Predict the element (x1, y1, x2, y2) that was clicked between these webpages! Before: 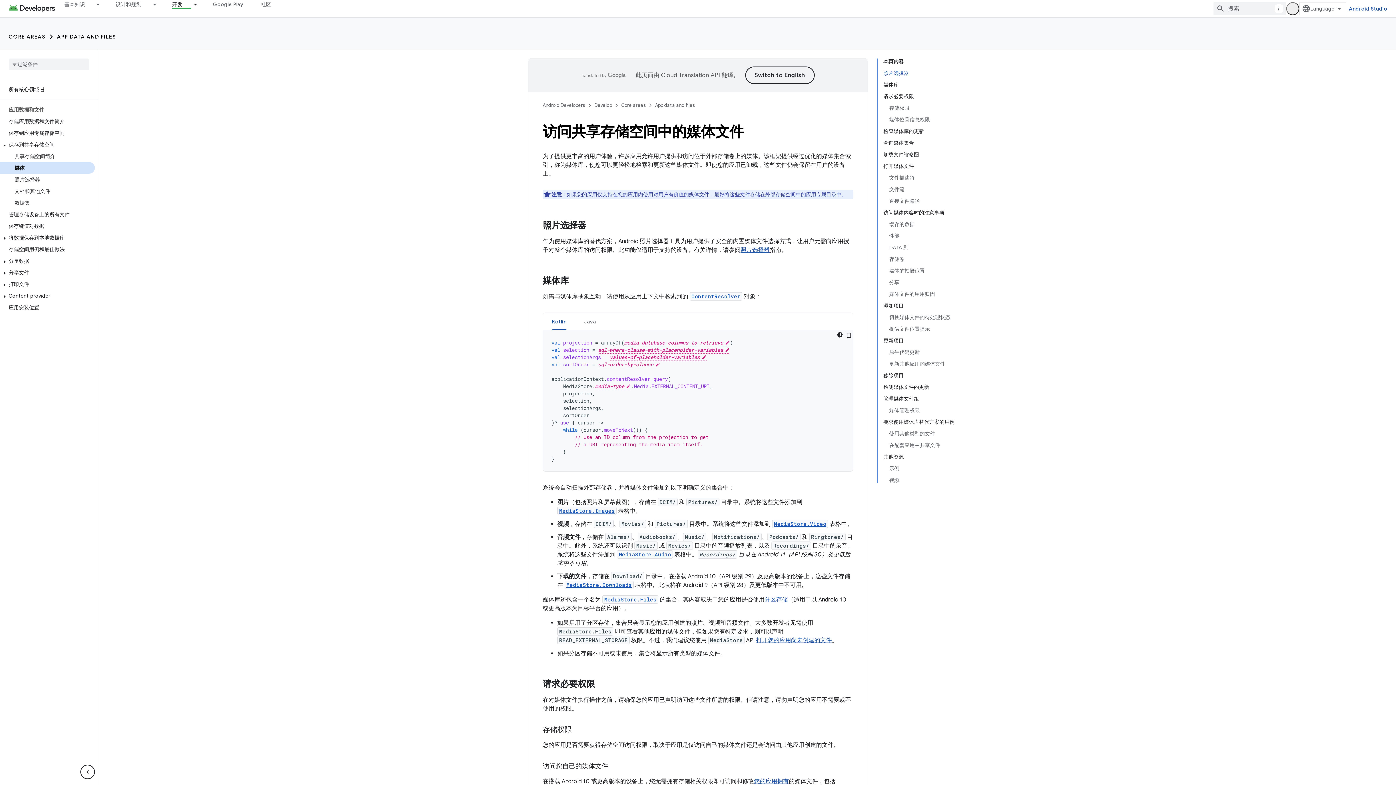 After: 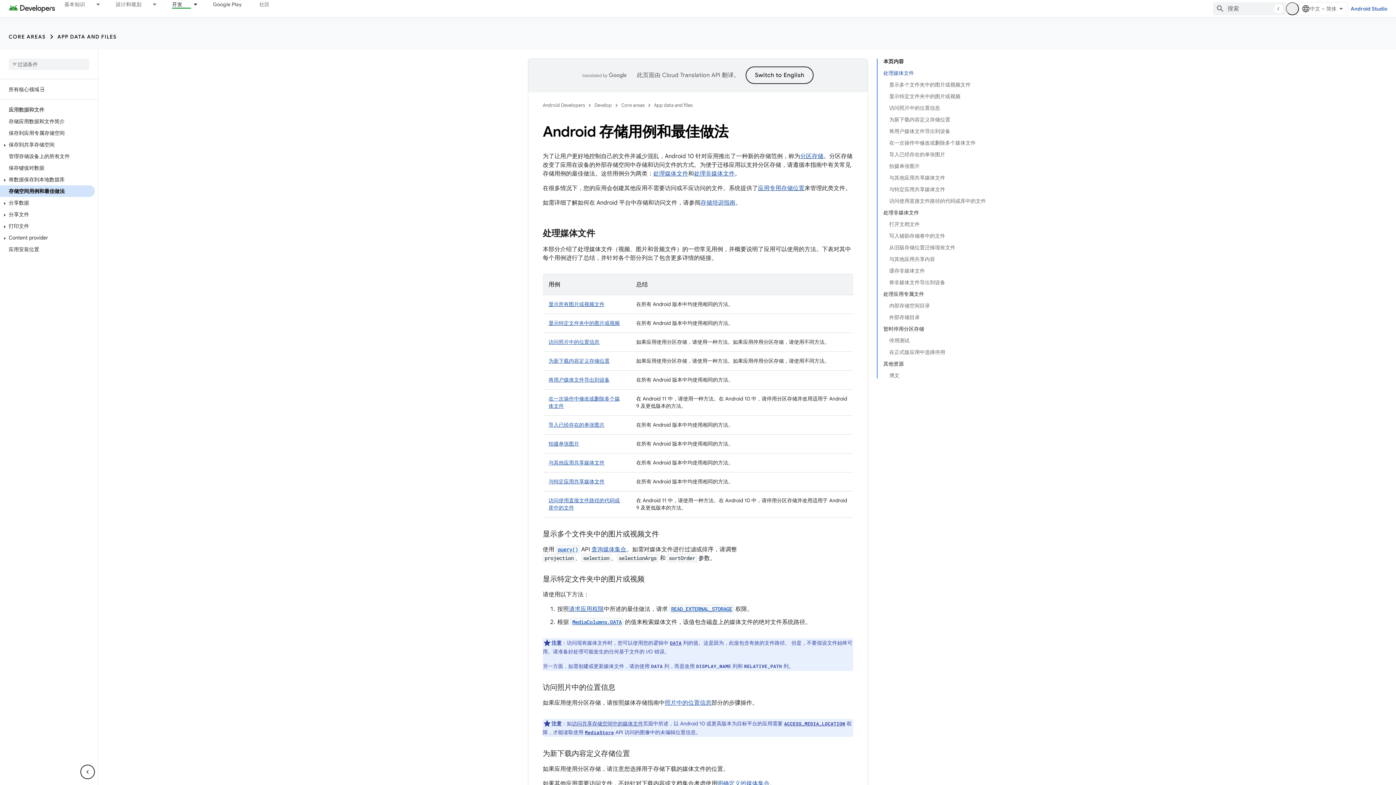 Action: bbox: (0, 243, 94, 255) label: 存储空间用例和最佳做法